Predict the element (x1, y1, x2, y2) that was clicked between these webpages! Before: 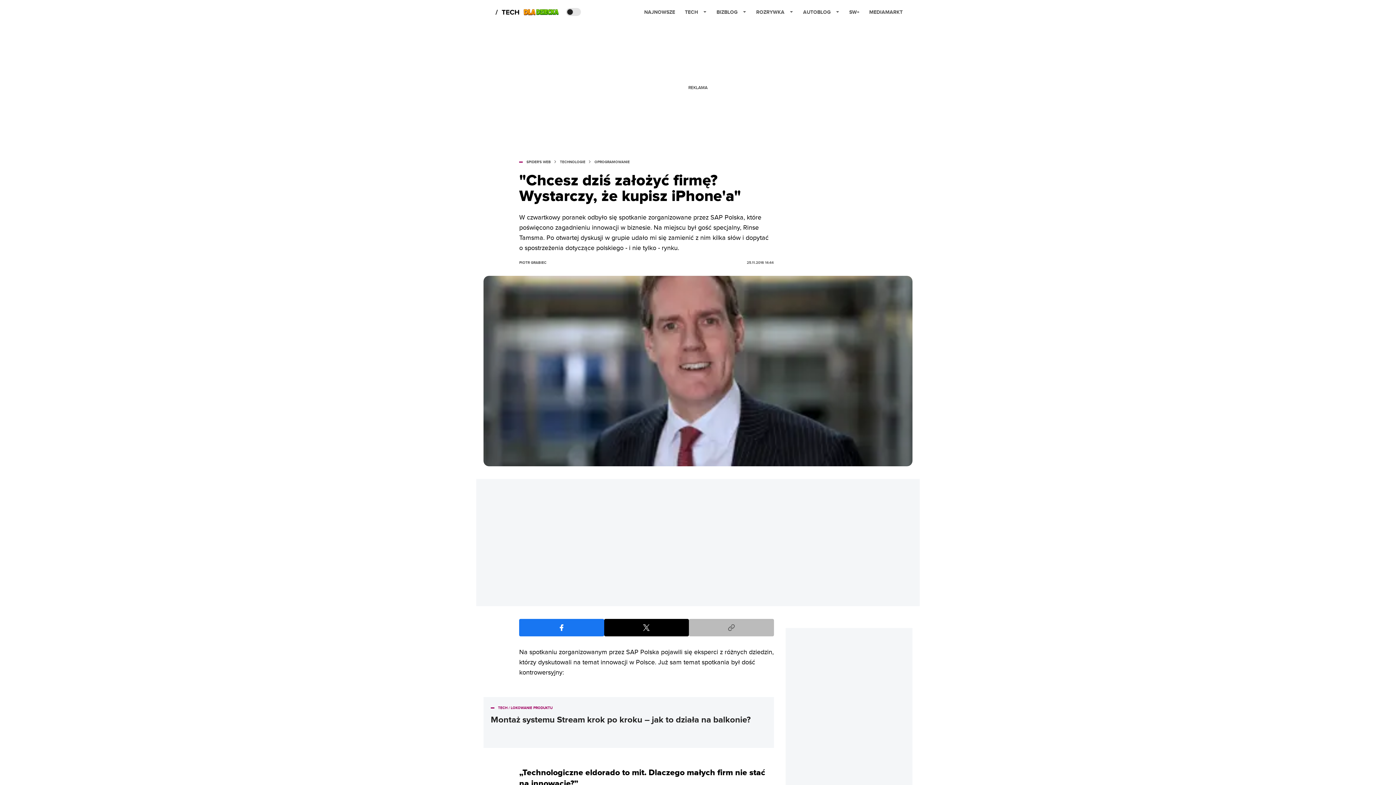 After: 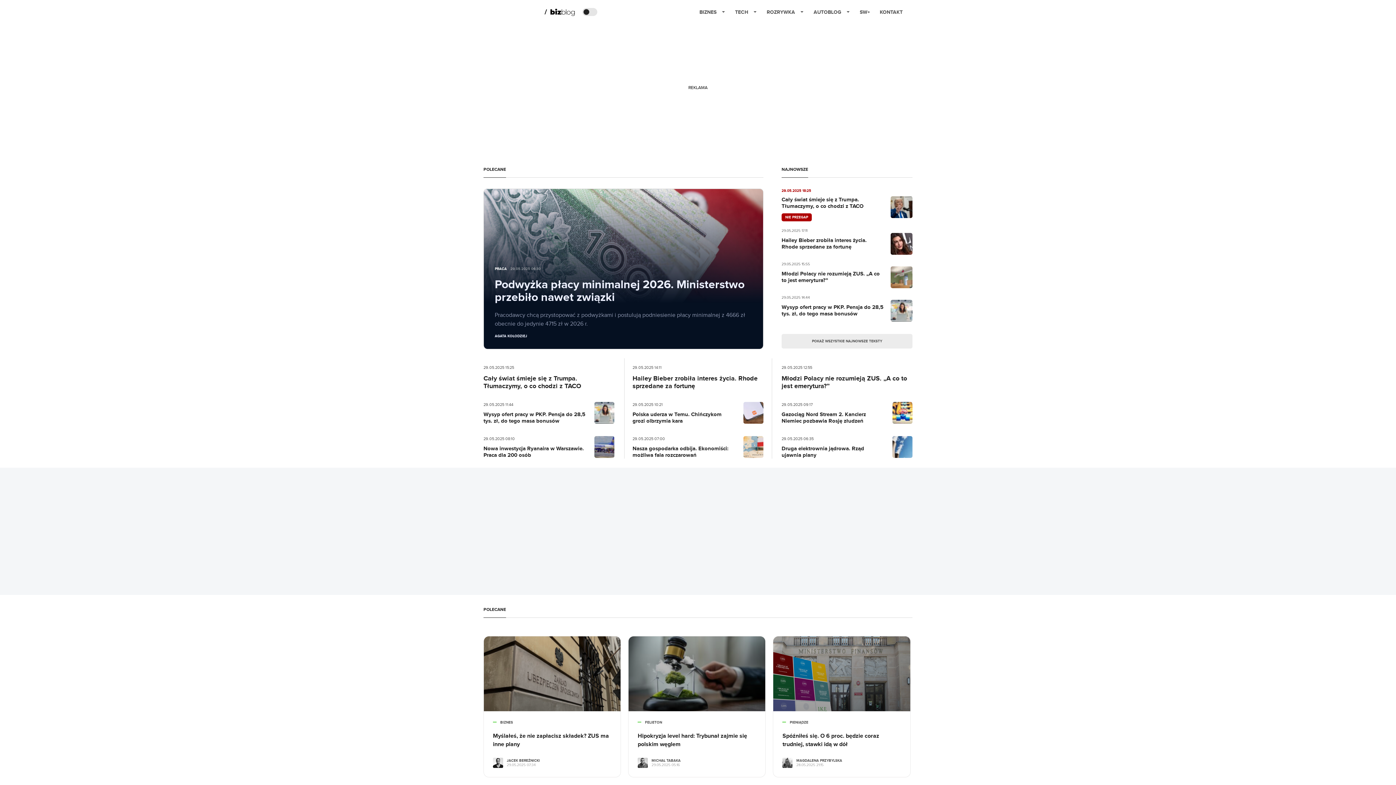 Action: label: BIZBLOG bbox: (716, 2, 746, 21)